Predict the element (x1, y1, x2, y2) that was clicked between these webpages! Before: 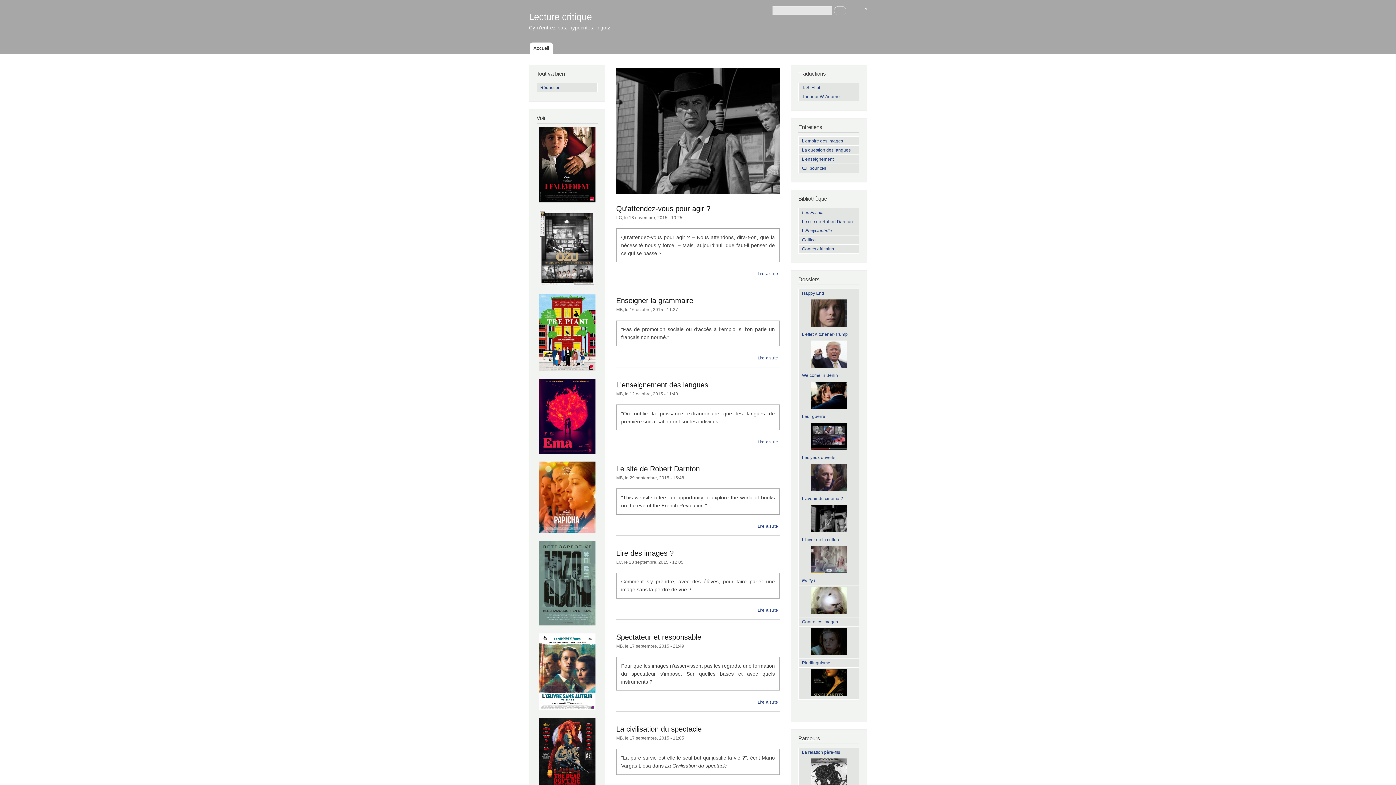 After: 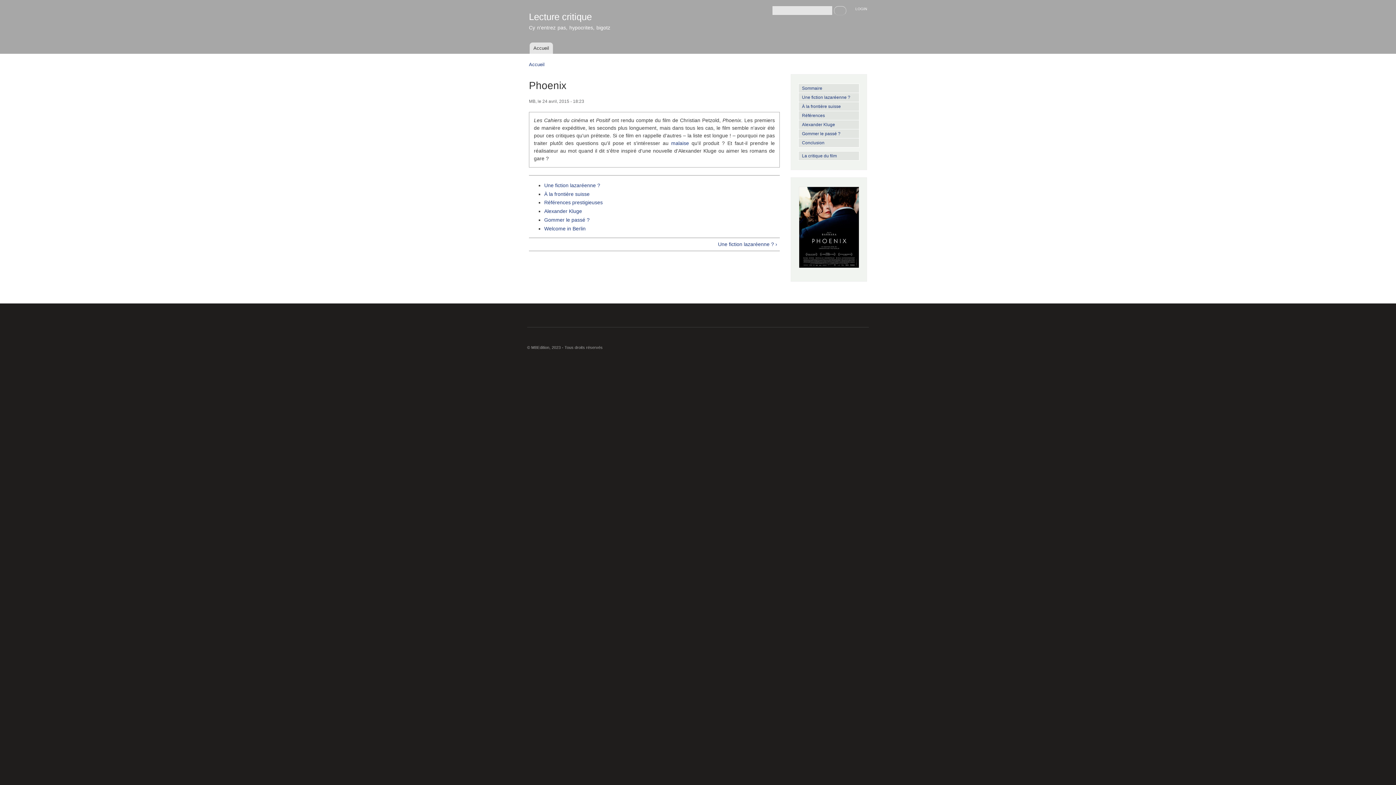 Action: bbox: (810, 405, 847, 410)